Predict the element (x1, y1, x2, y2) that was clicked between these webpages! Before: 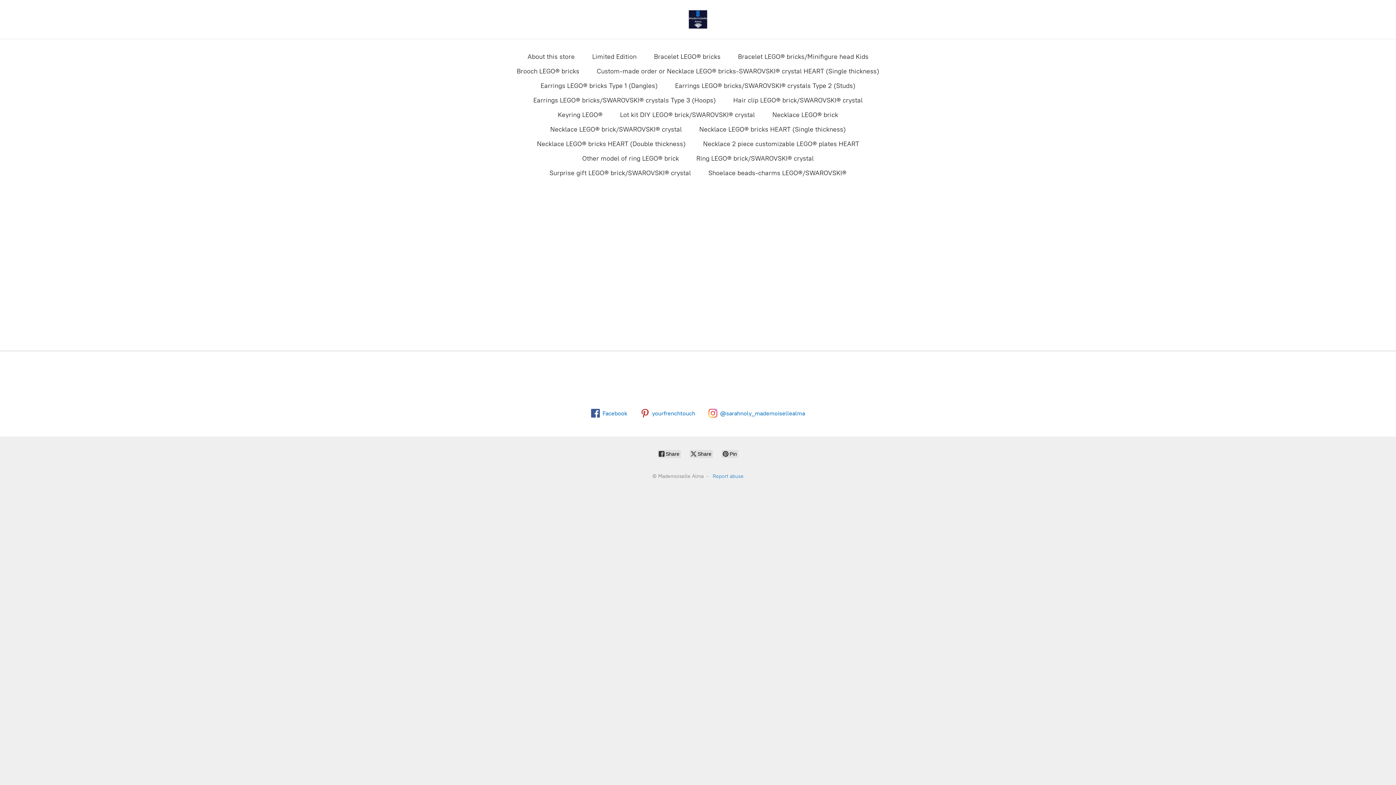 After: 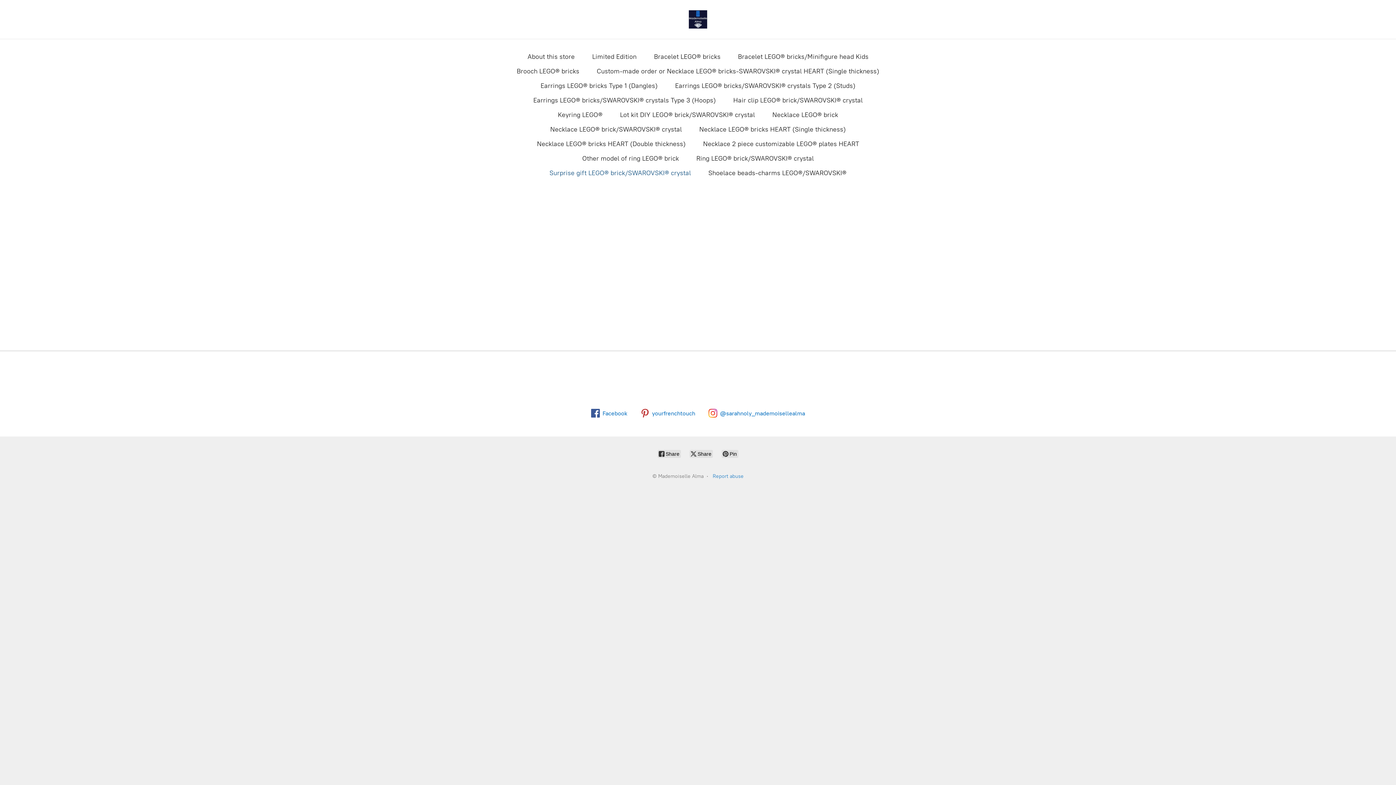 Action: label: Surprise gift LEGO® brick/SWAROVSKI® crystal bbox: (549, 167, 691, 178)